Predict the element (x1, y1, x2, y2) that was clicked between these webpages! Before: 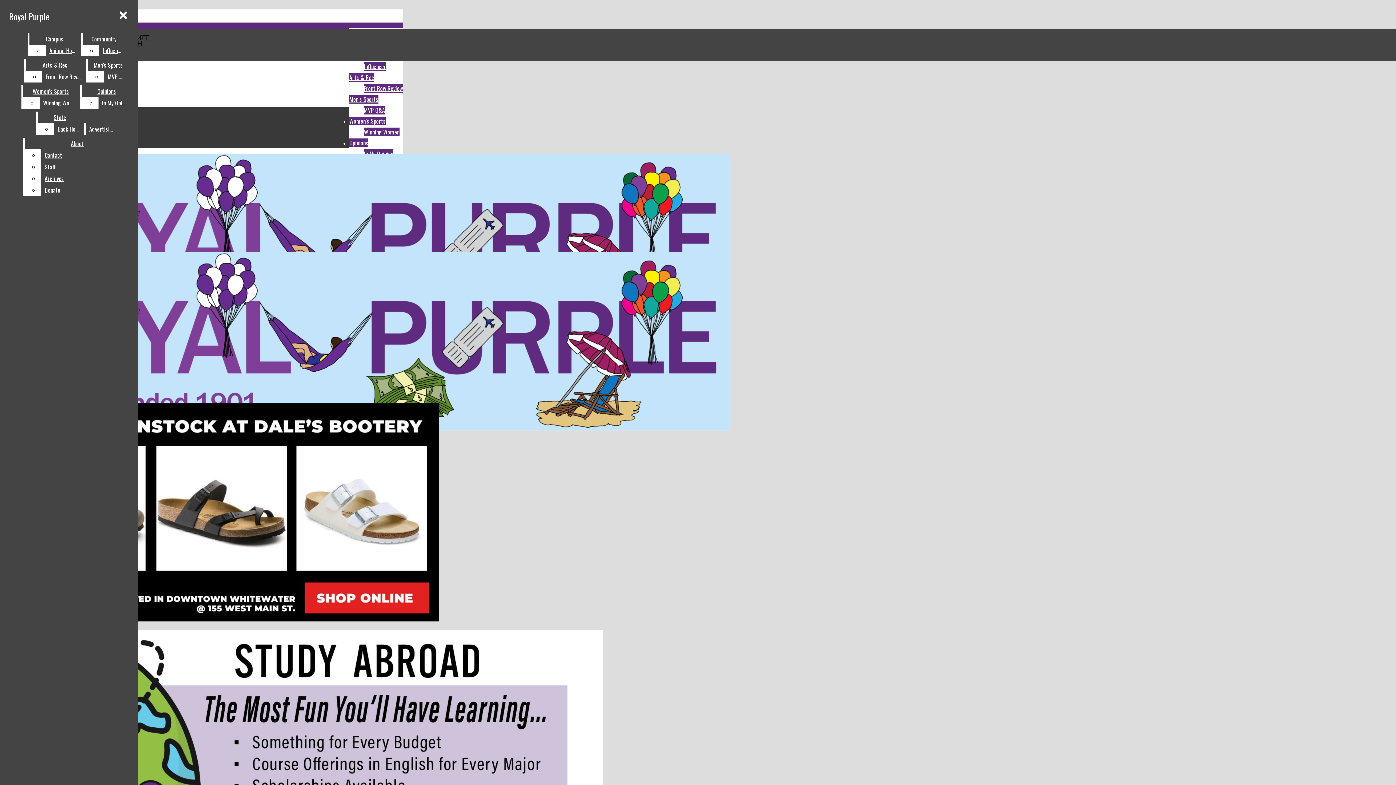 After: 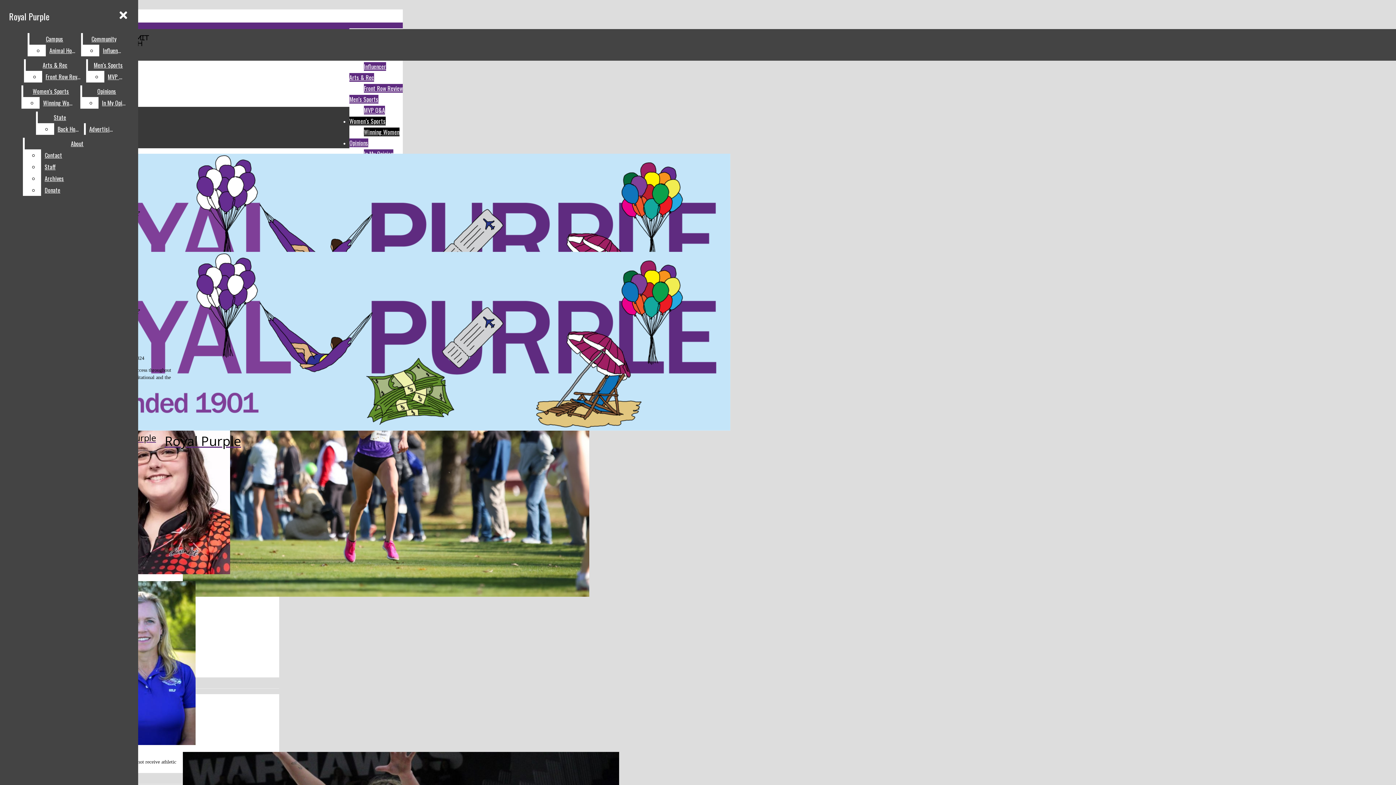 Action: bbox: (364, 127, 399, 136) label: Winning Women